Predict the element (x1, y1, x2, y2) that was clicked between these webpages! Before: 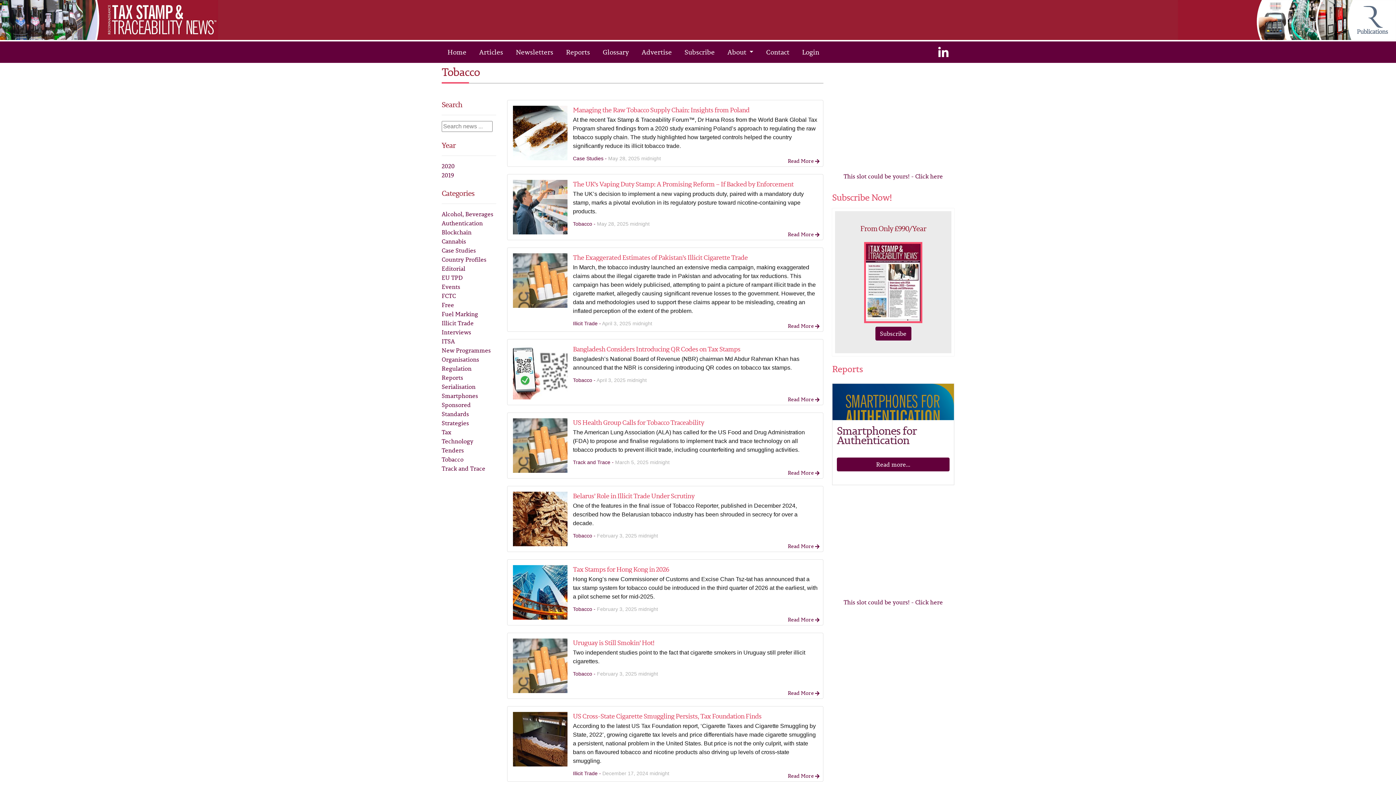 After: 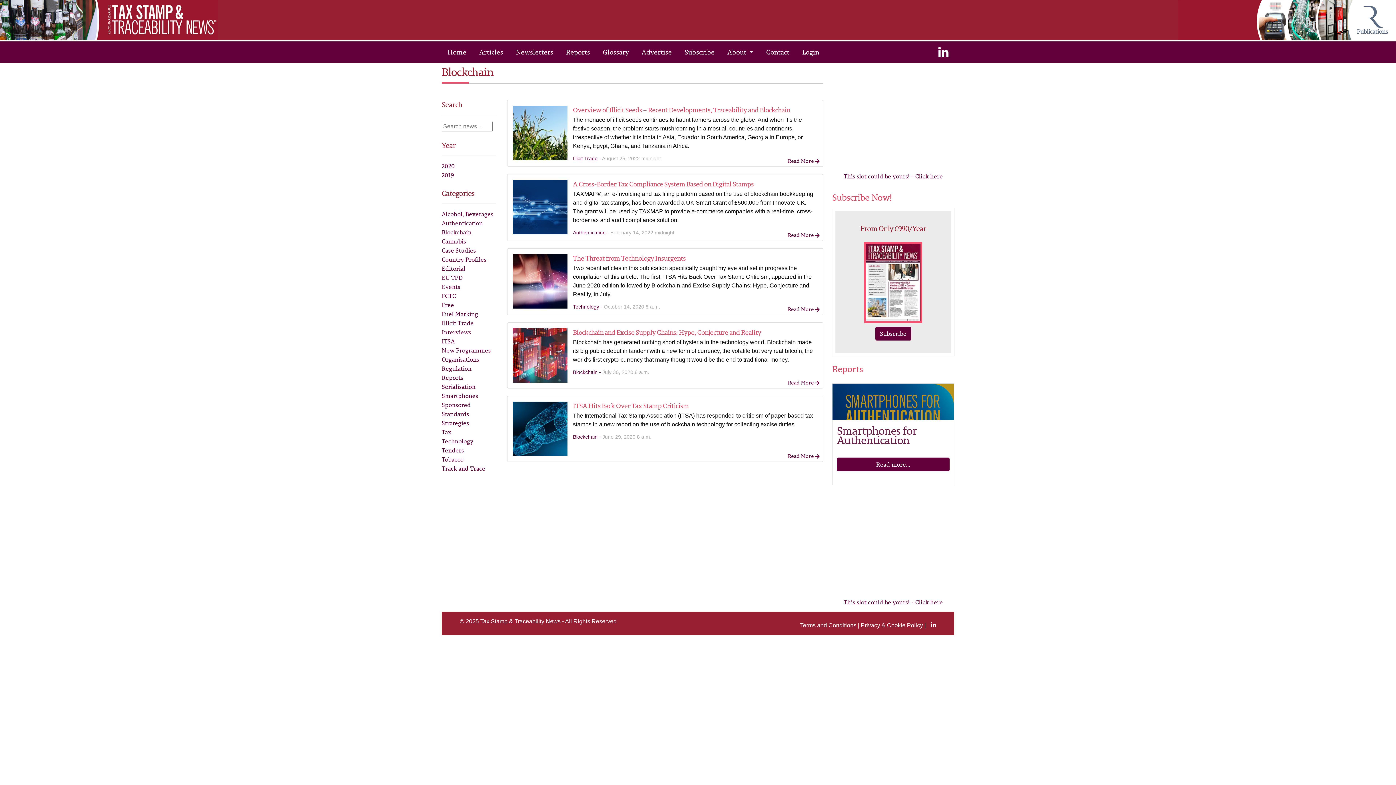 Action: bbox: (441, 228, 471, 236) label: Blockchain